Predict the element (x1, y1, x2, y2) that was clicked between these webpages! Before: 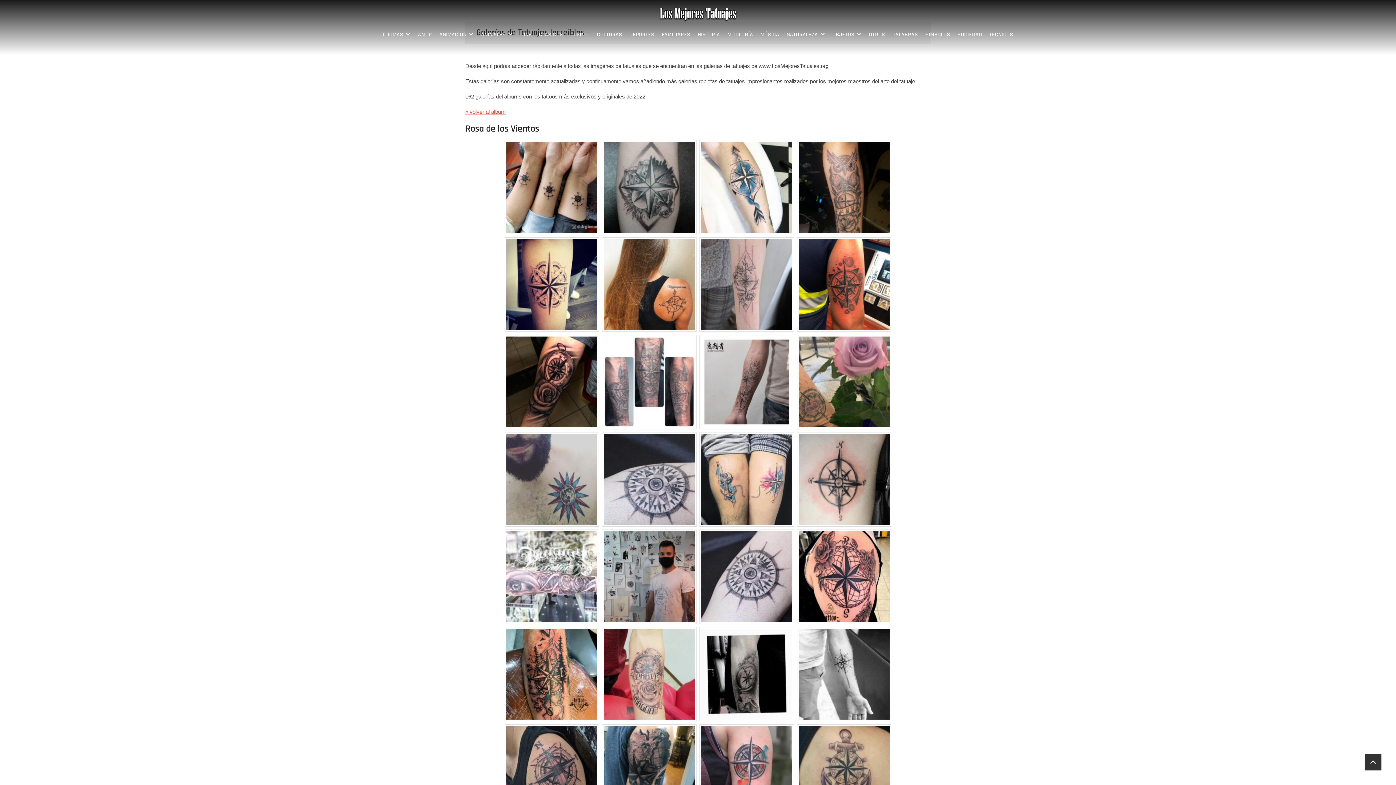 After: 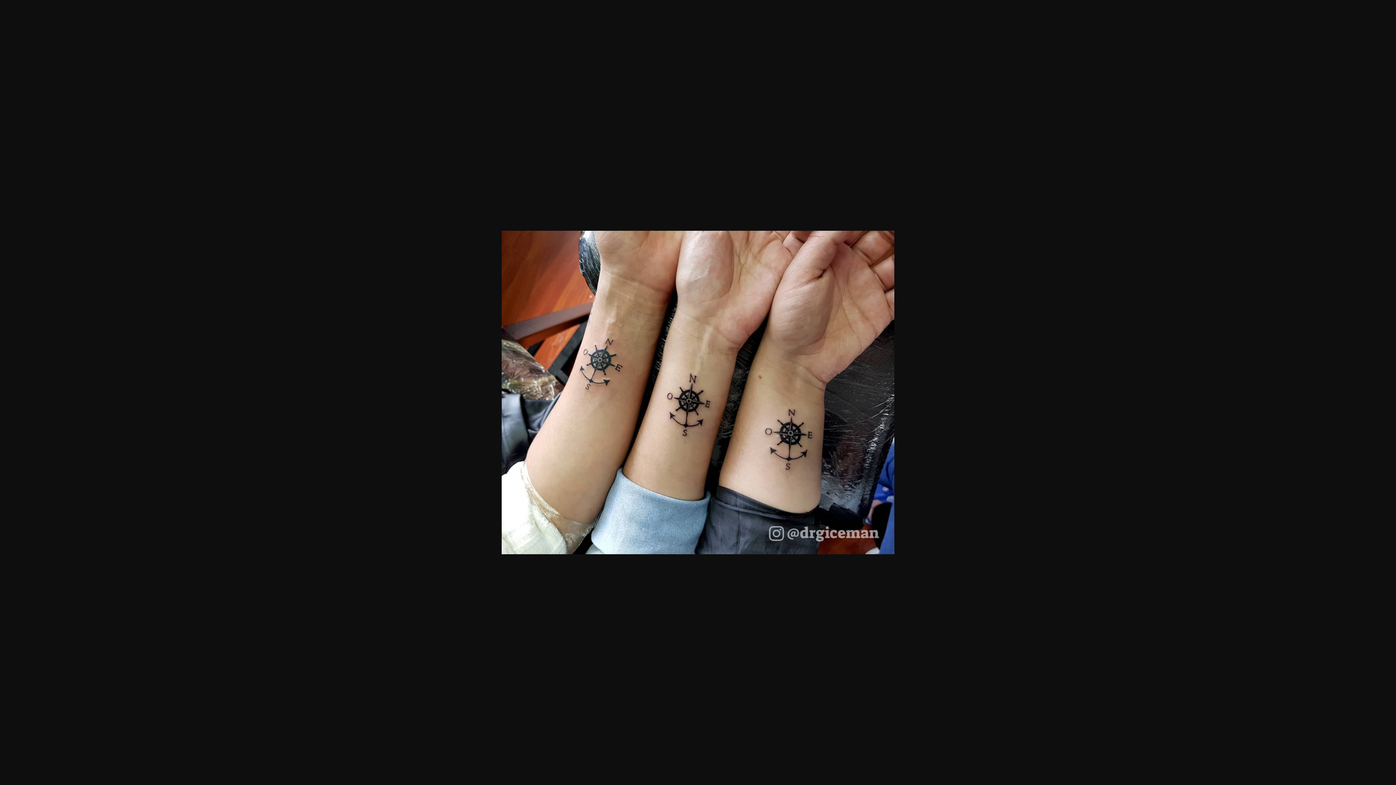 Action: bbox: (506, 141, 597, 232)